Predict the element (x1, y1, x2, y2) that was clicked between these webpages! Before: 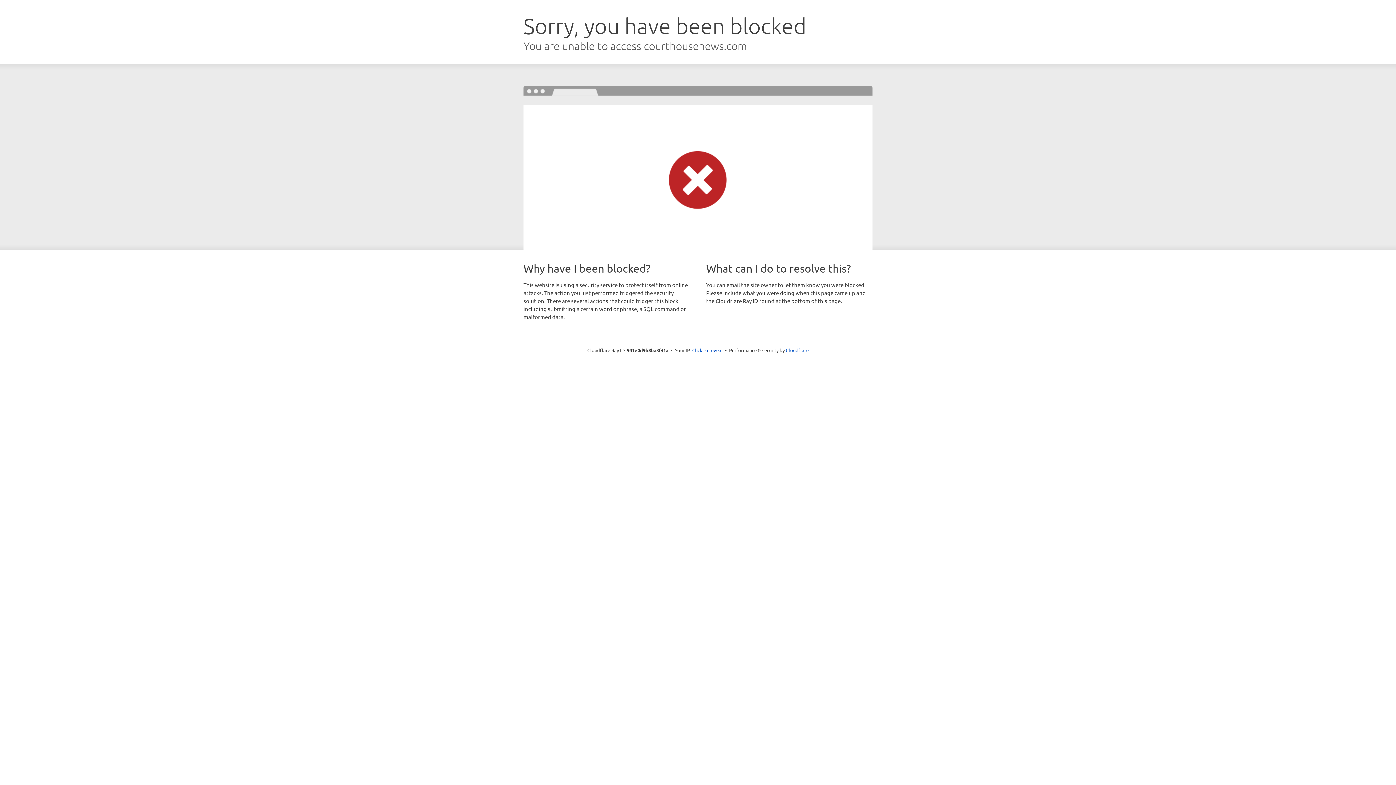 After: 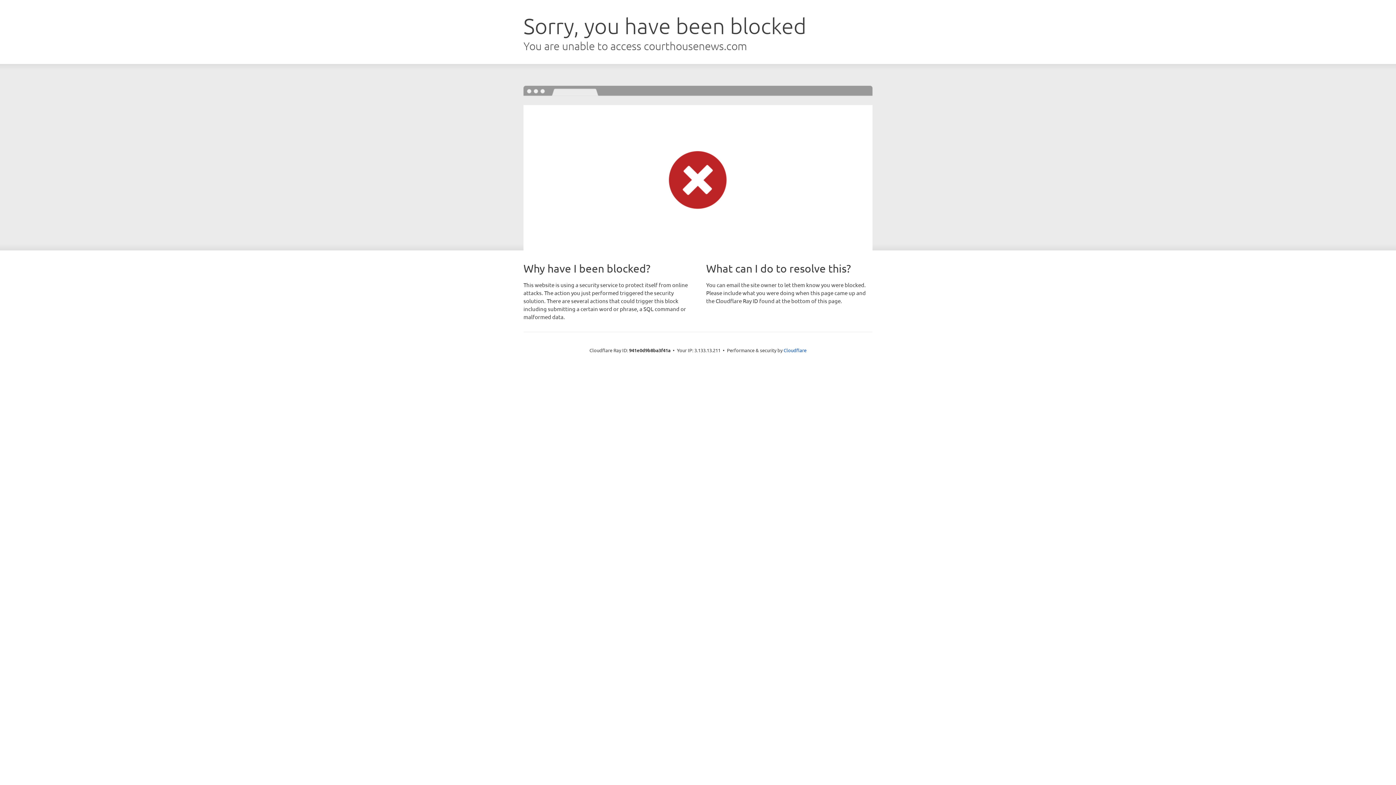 Action: label: Click to reveal bbox: (692, 346, 722, 353)